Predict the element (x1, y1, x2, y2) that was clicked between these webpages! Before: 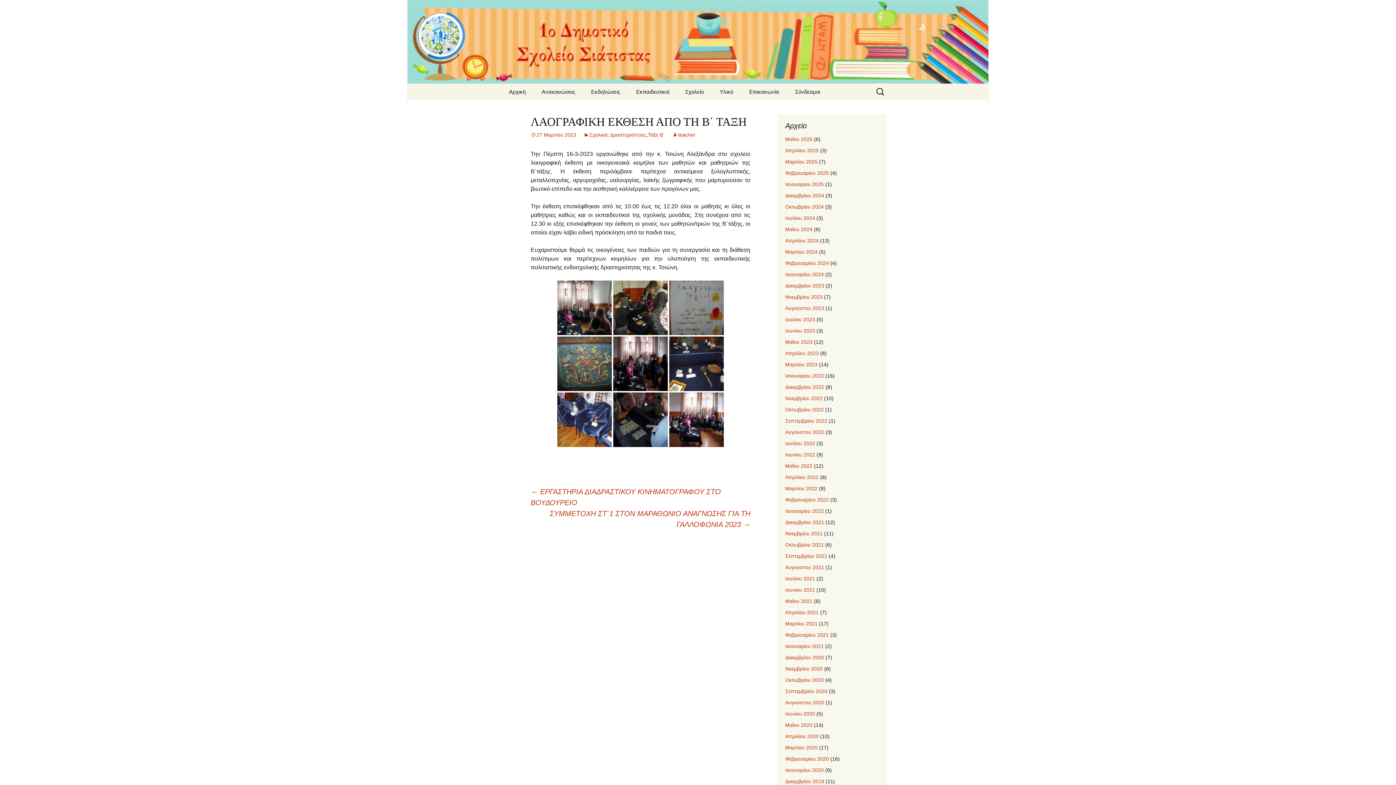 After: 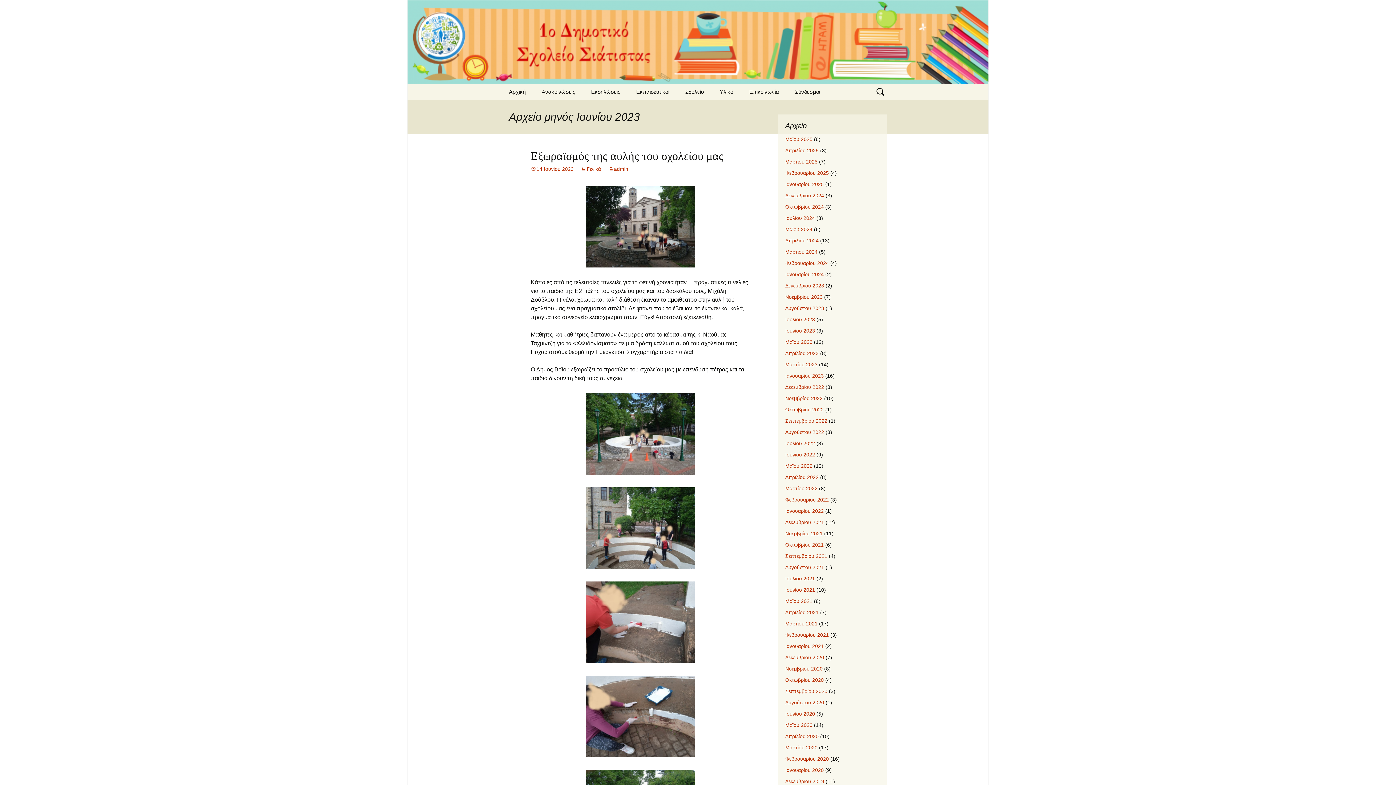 Action: label: Ιουνίου 2023 bbox: (785, 328, 815, 333)